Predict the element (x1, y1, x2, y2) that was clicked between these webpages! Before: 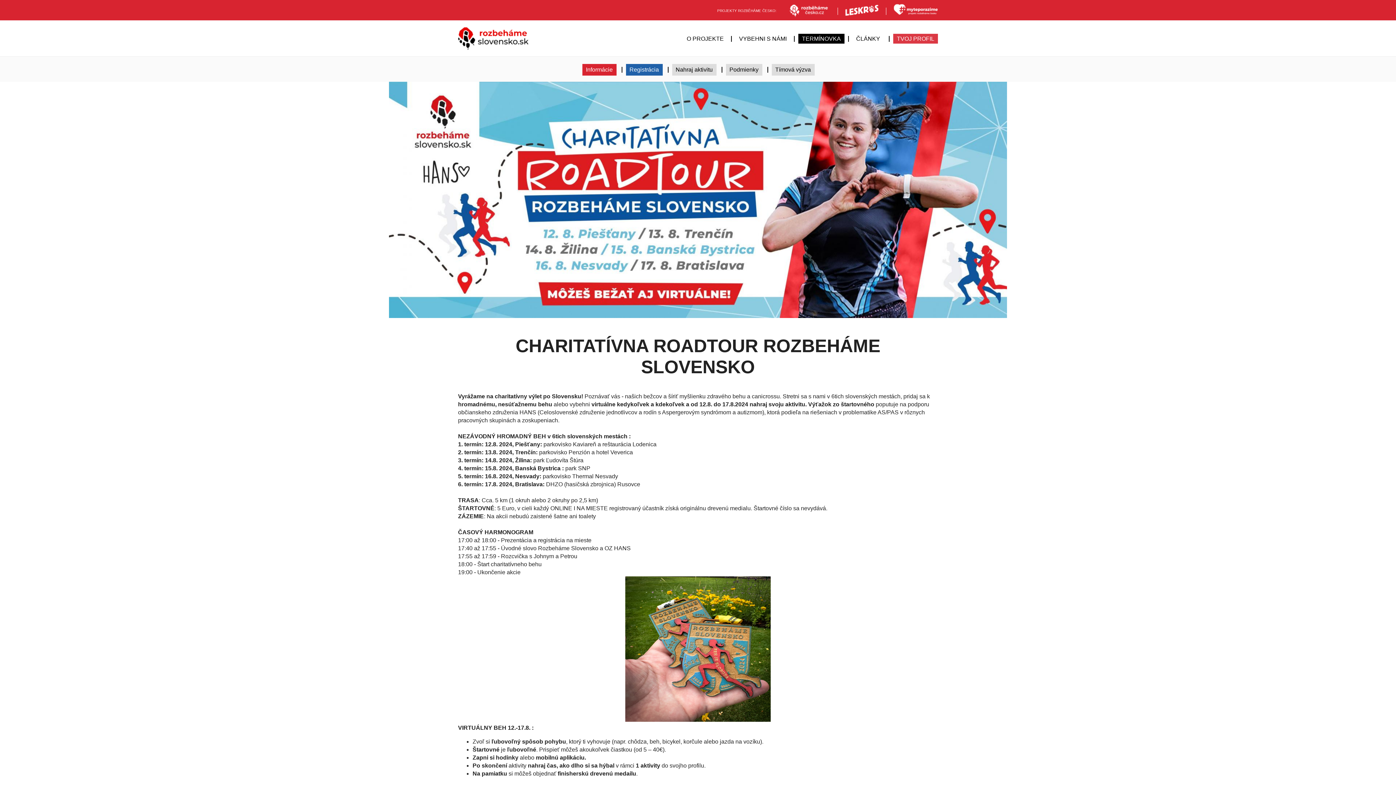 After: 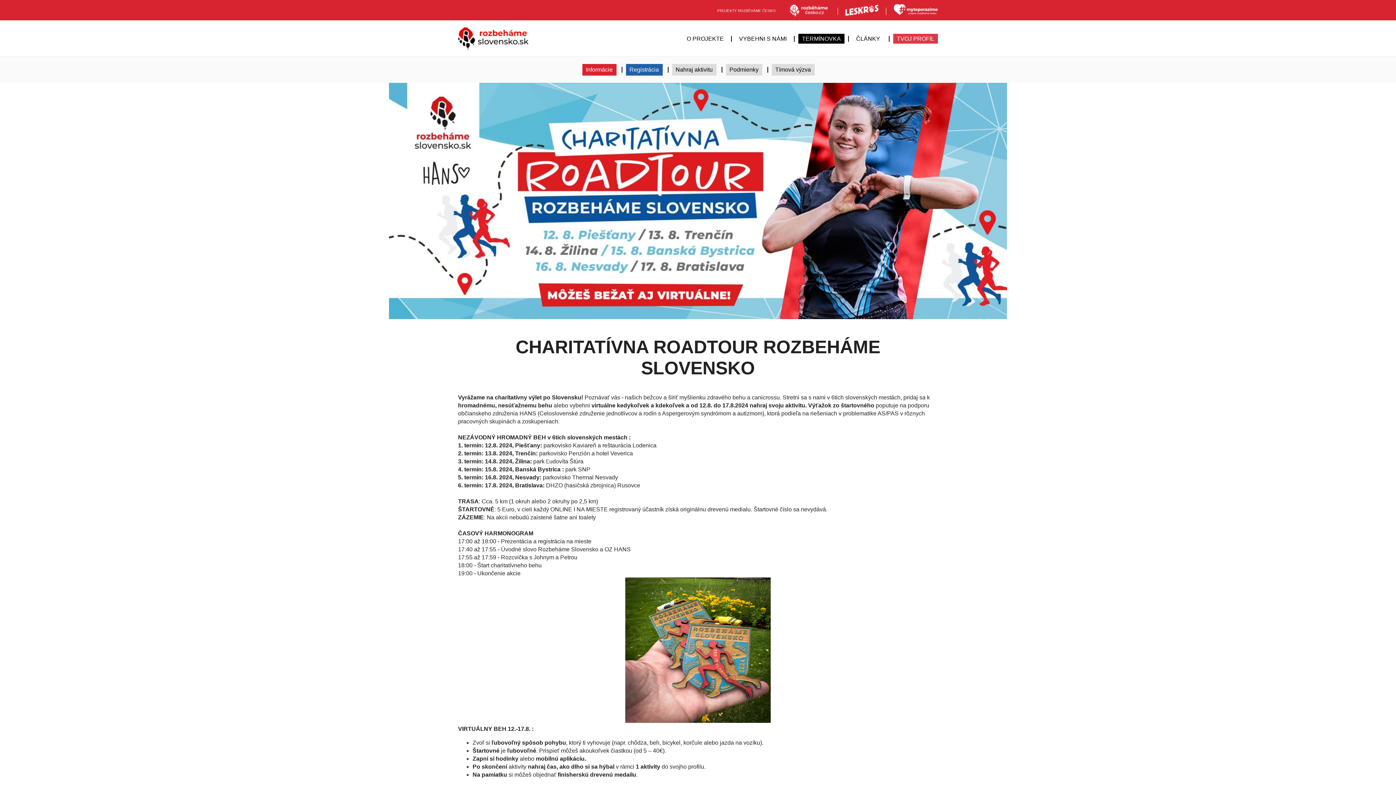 Action: bbox: (582, 64, 616, 75) label: Informácie